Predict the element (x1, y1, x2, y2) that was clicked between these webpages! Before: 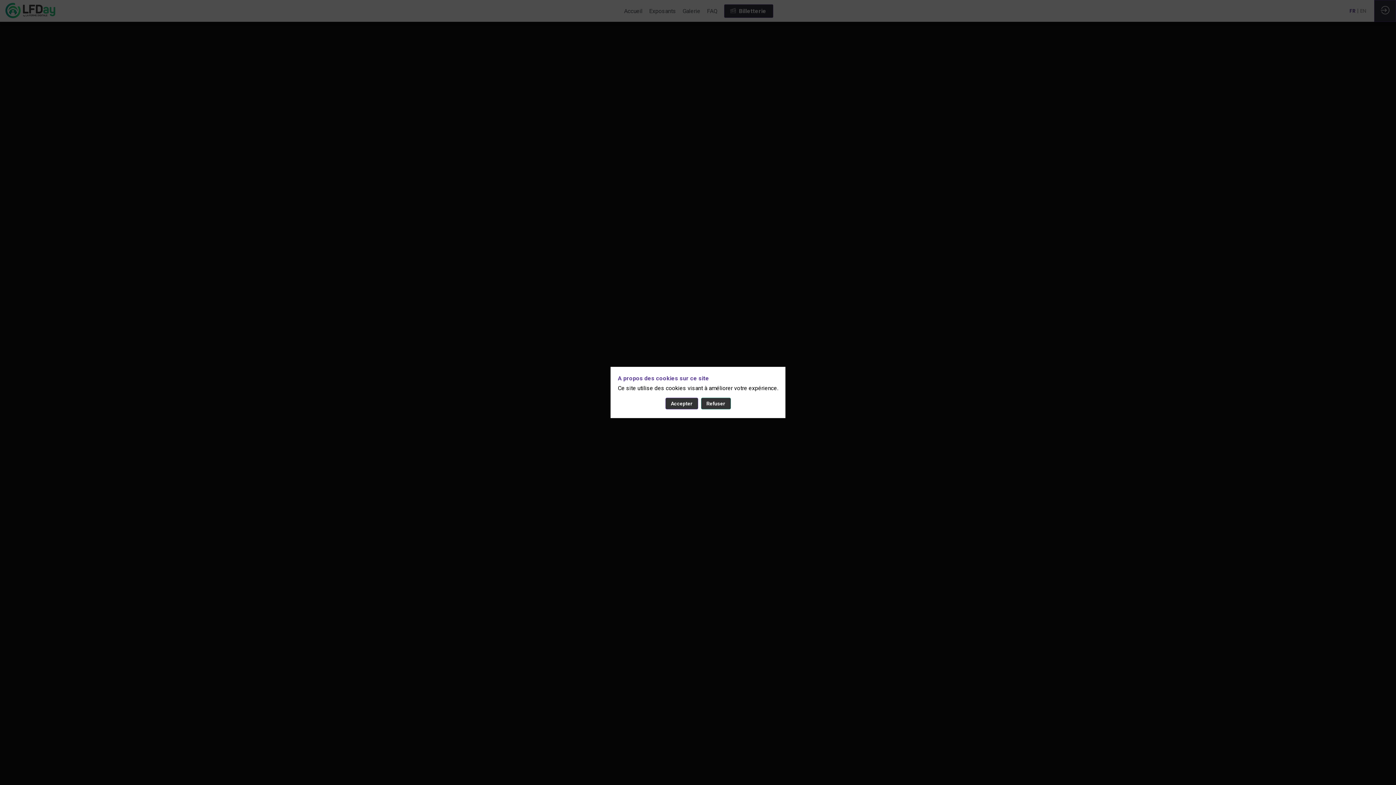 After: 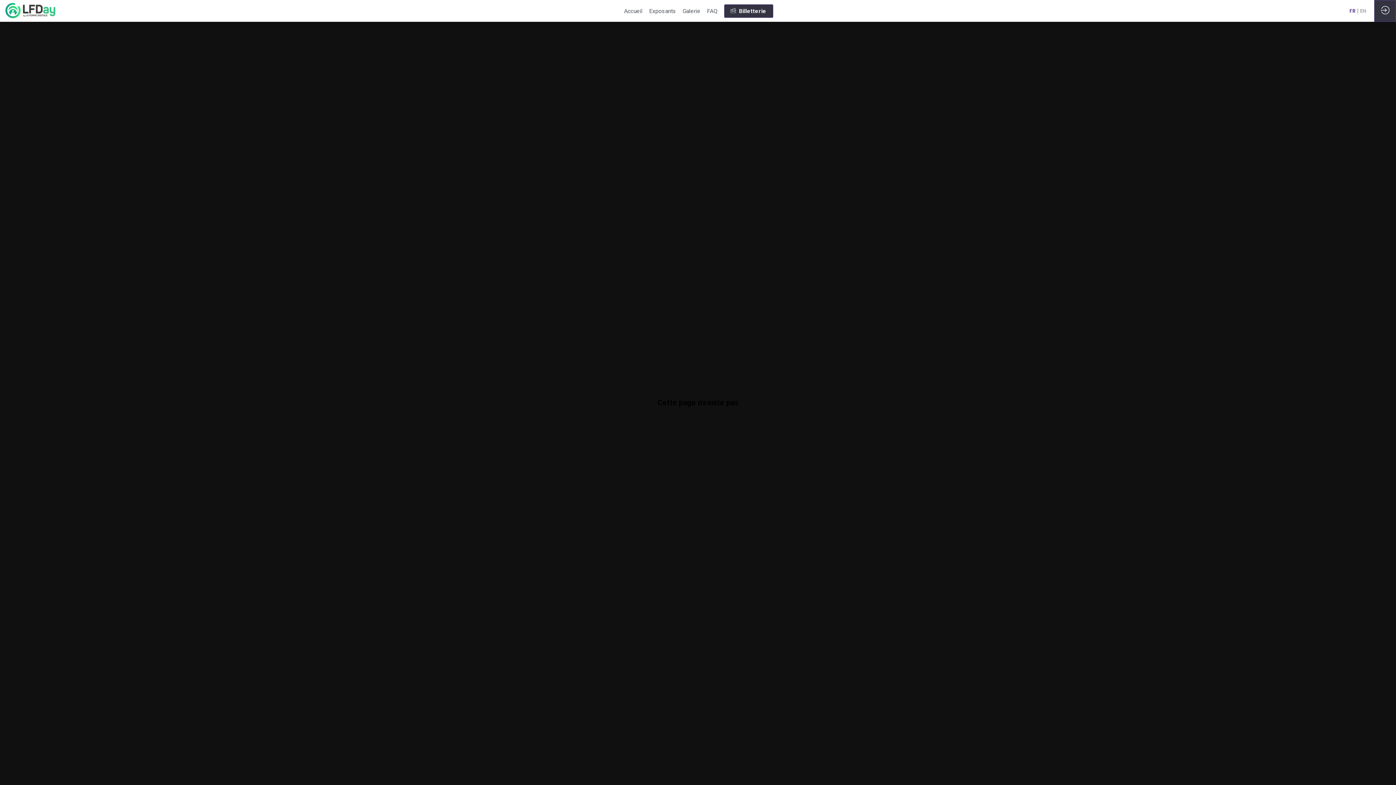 Action: label: Accepter bbox: (665, 398, 698, 409)